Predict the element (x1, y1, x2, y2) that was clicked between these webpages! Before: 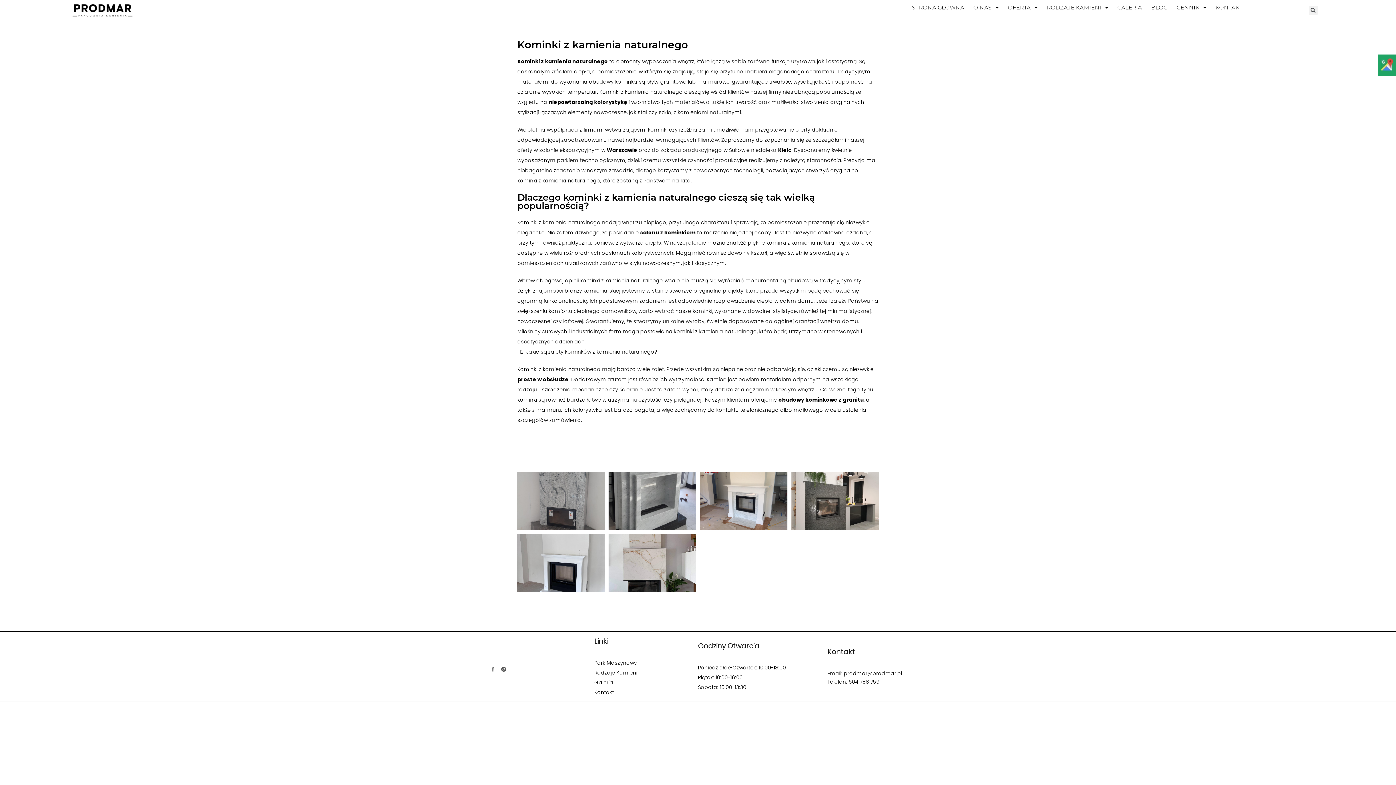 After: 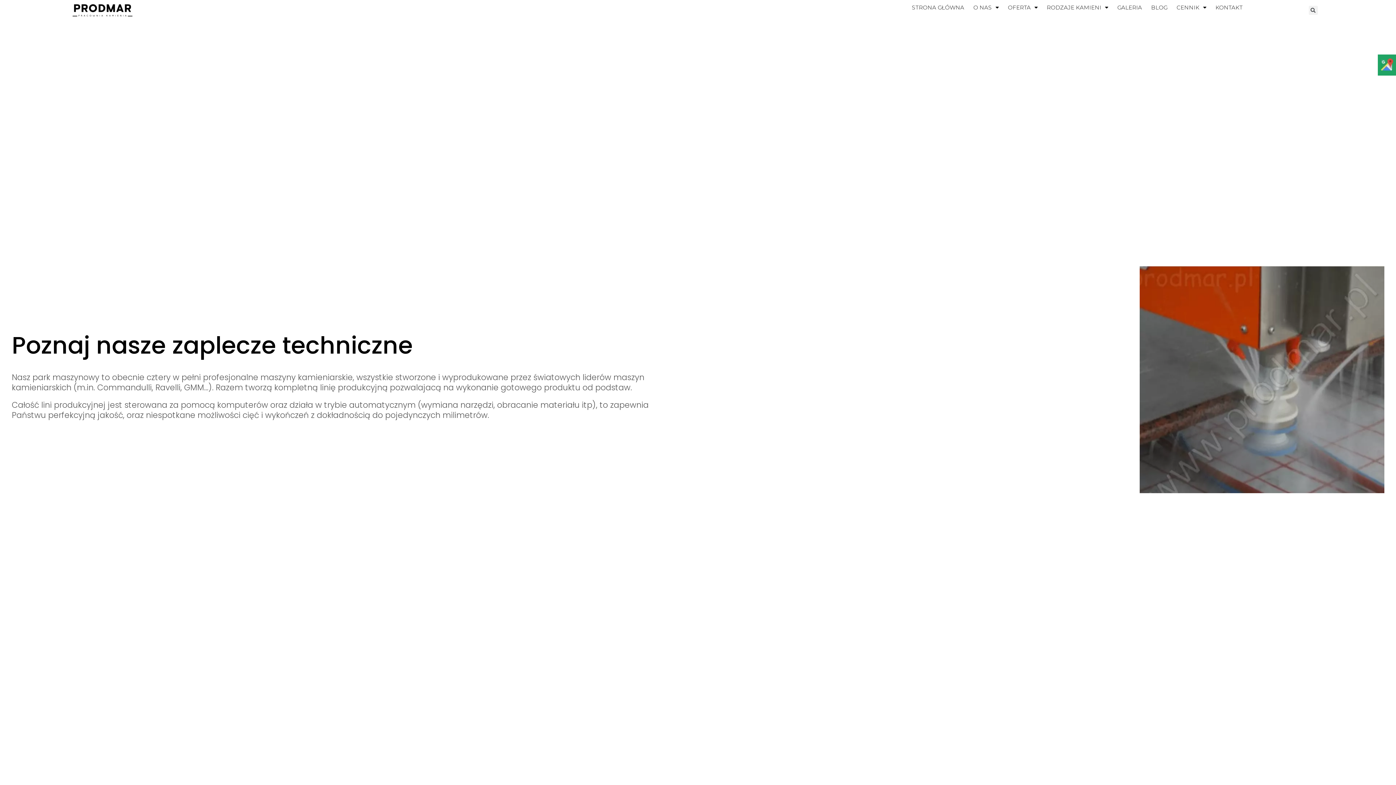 Action: label: Park Maszynowy bbox: (594, 659, 698, 667)